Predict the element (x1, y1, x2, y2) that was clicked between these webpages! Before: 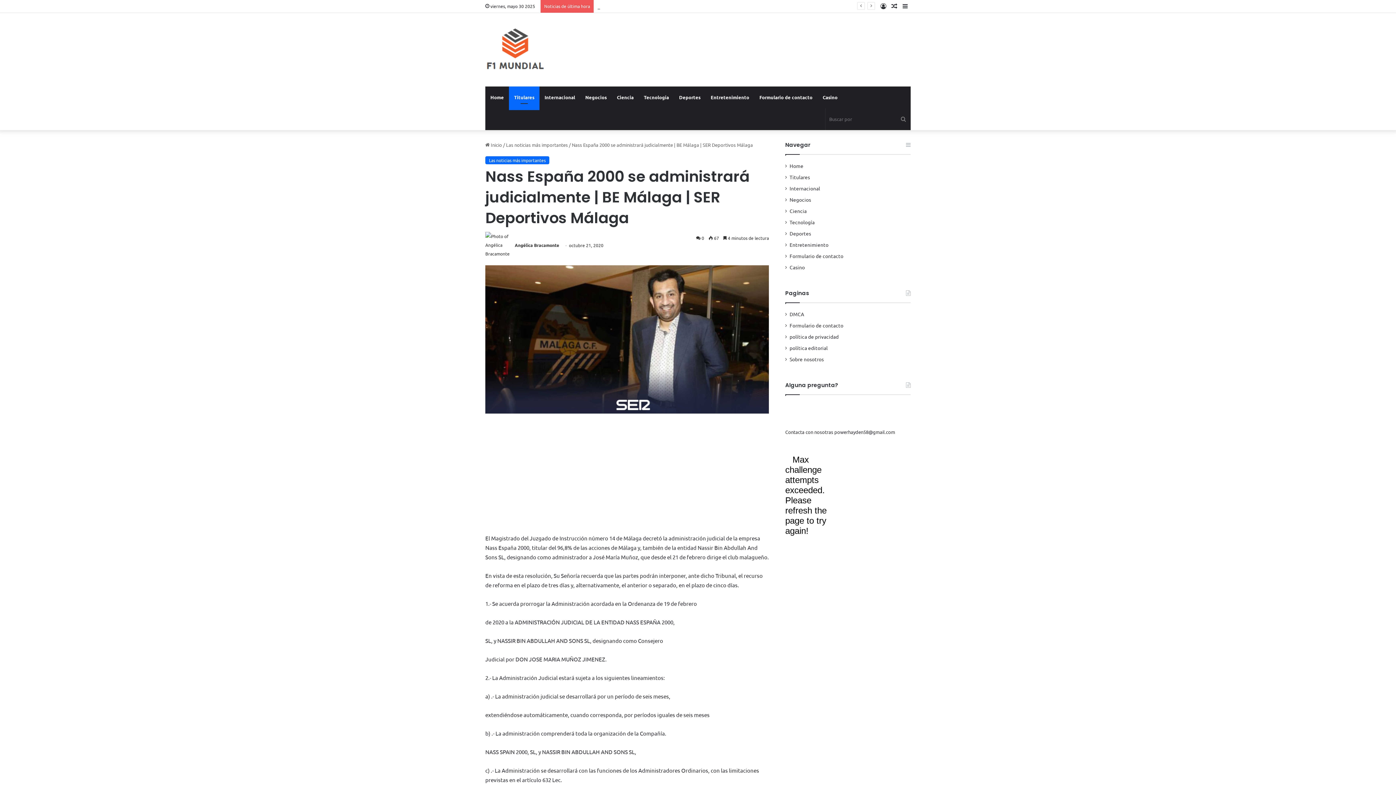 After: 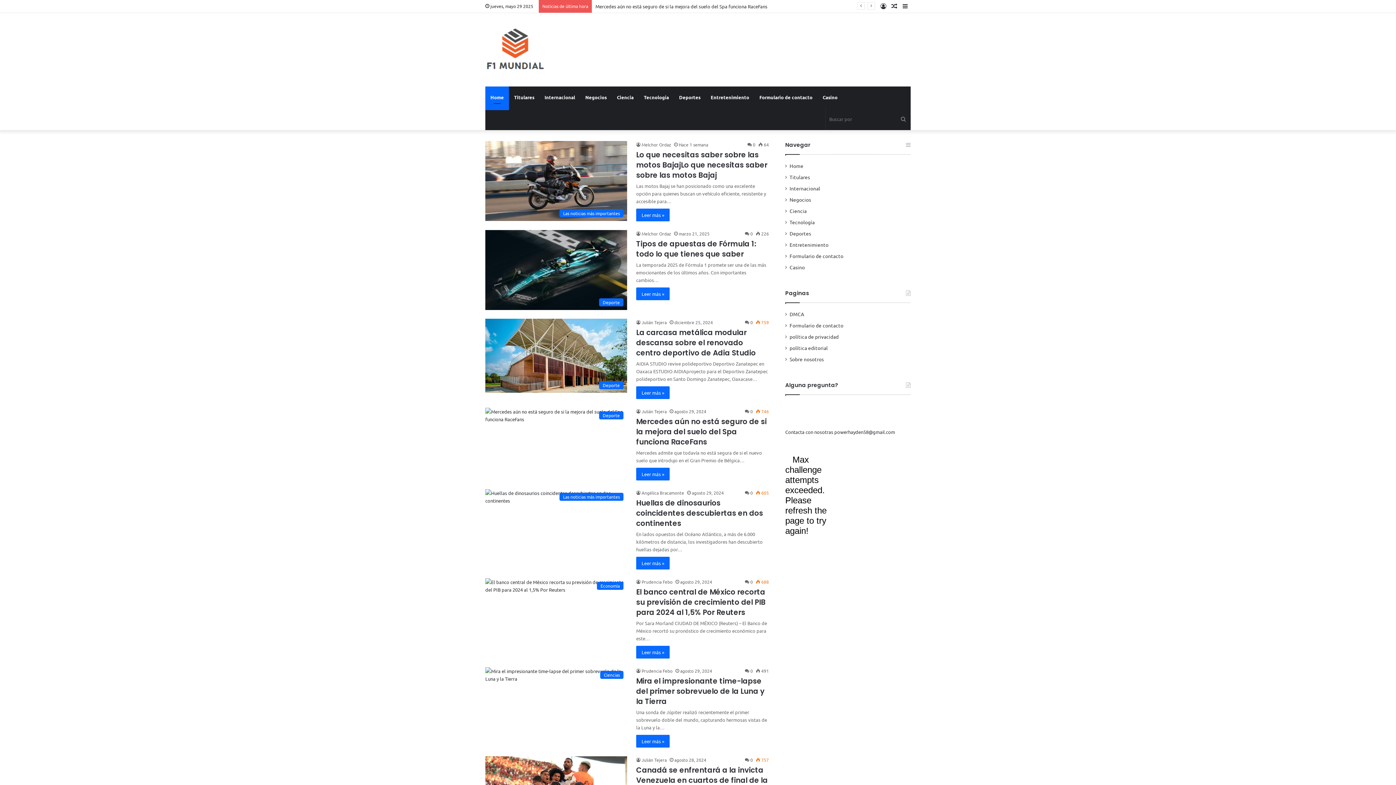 Action: bbox: (485, 86, 509, 108) label: Home